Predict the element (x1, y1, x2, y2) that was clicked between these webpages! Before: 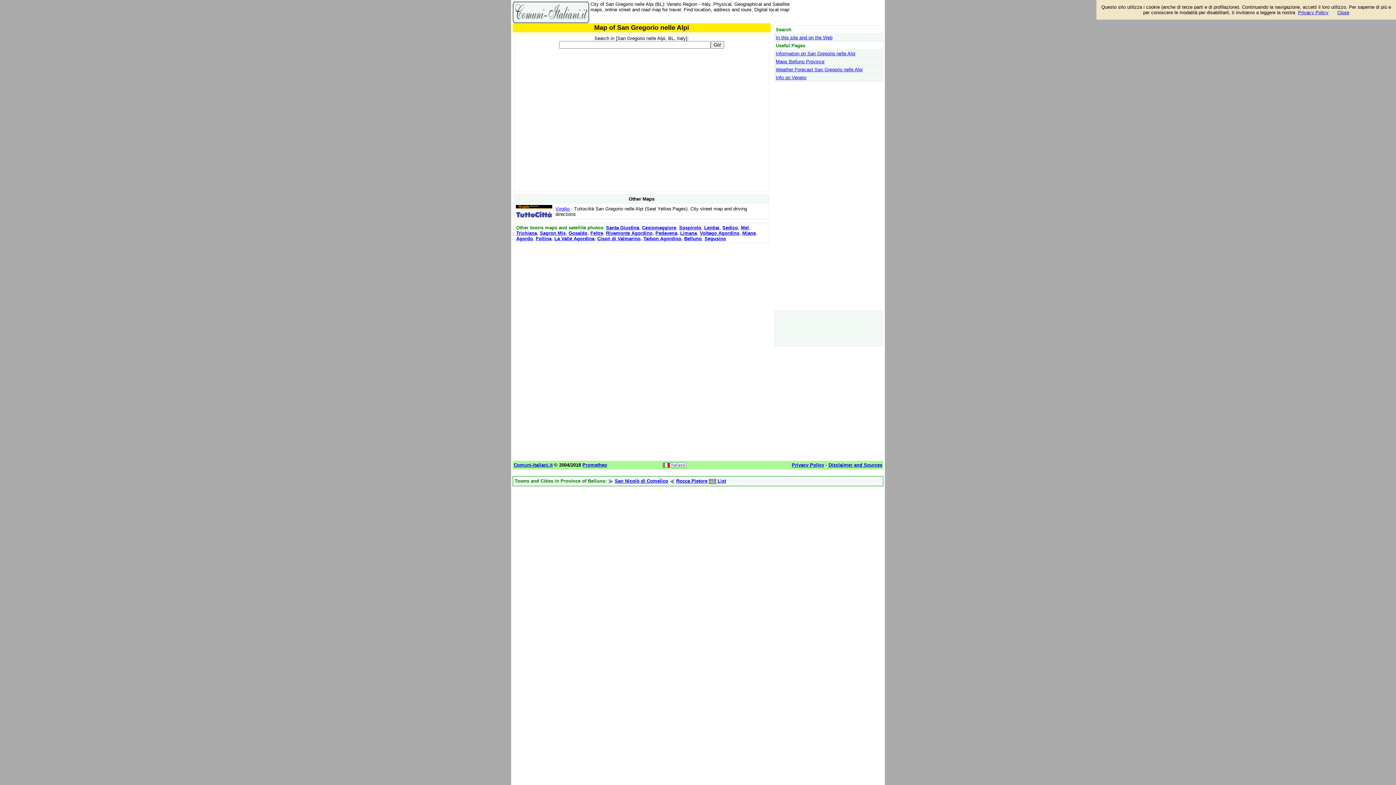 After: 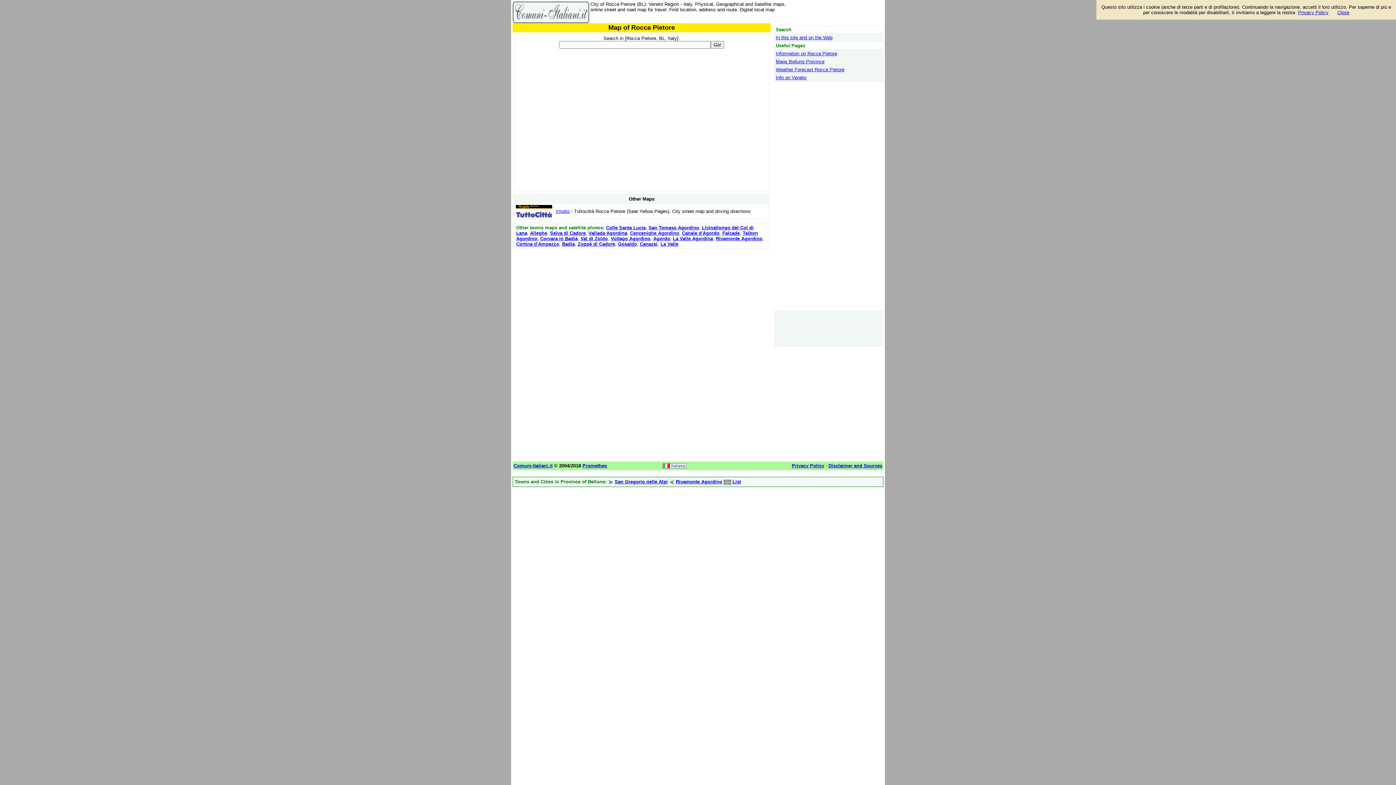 Action: label: Rocca Pietore bbox: (676, 478, 707, 484)